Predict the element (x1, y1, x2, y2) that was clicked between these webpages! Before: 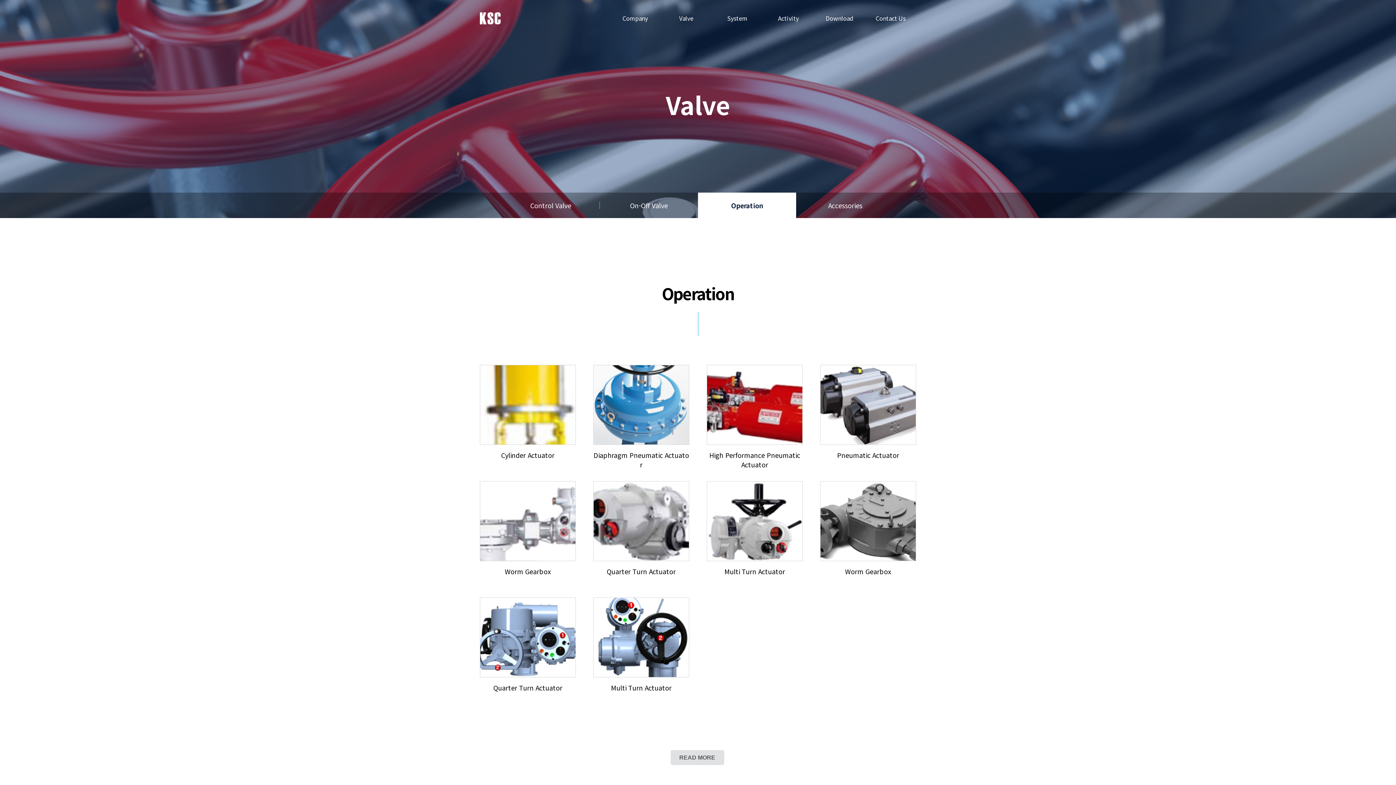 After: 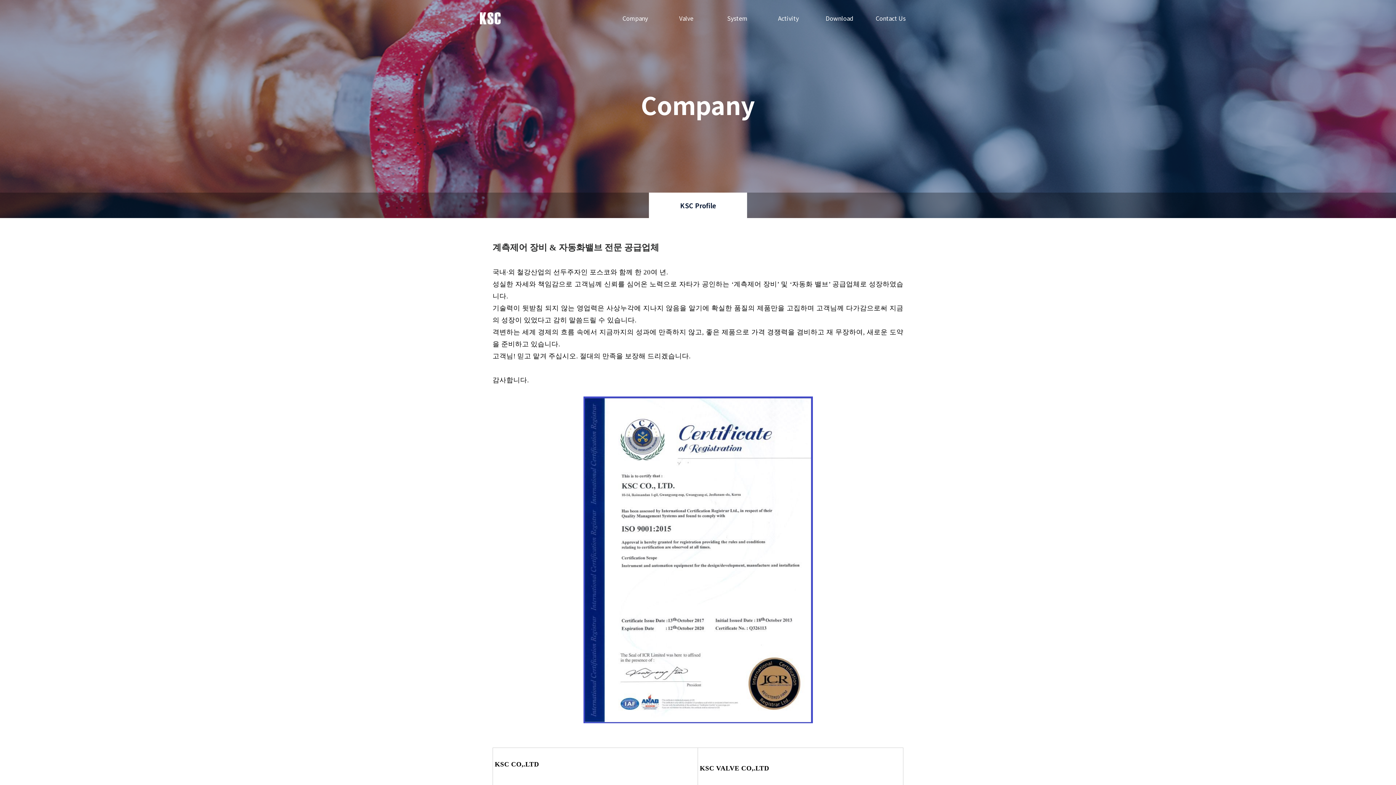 Action: label: Company bbox: (609, 1, 660, 34)